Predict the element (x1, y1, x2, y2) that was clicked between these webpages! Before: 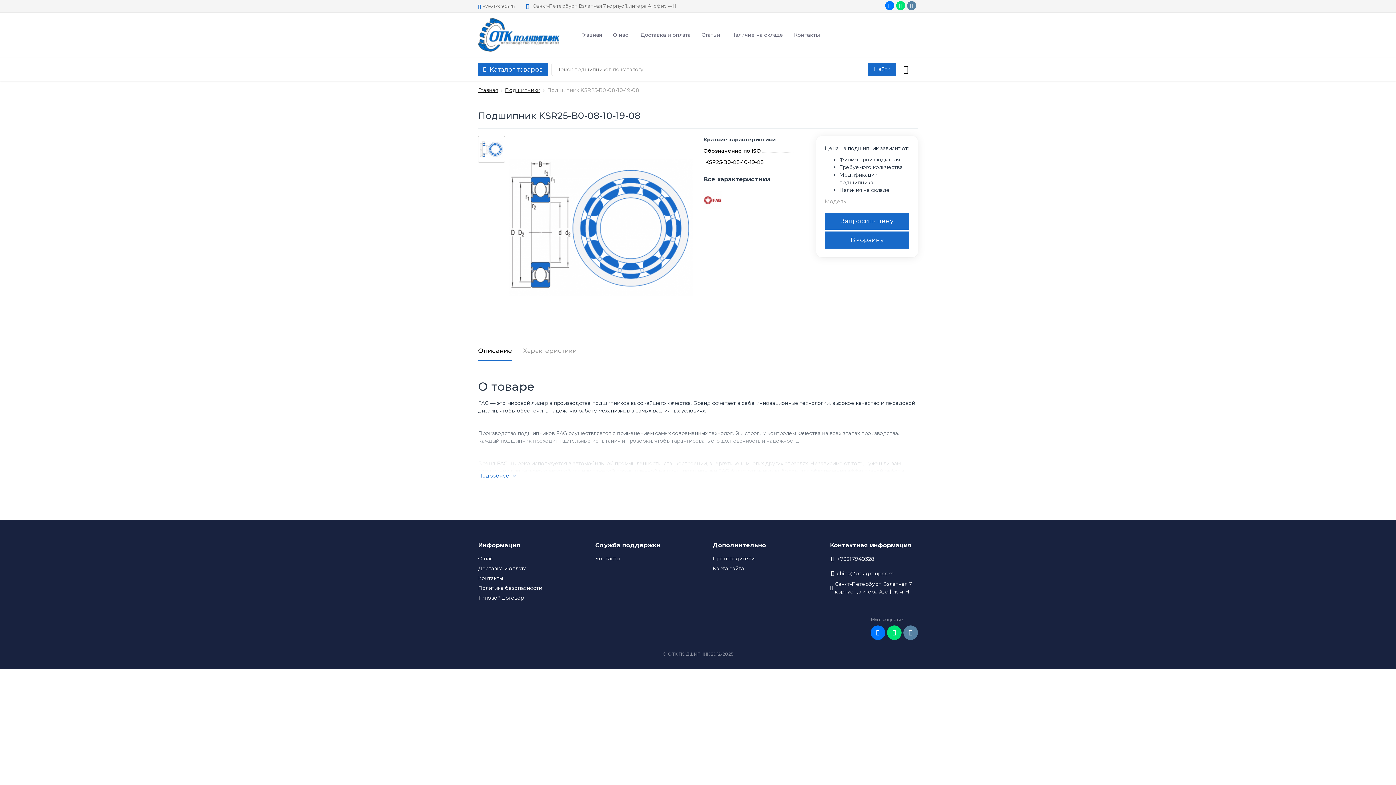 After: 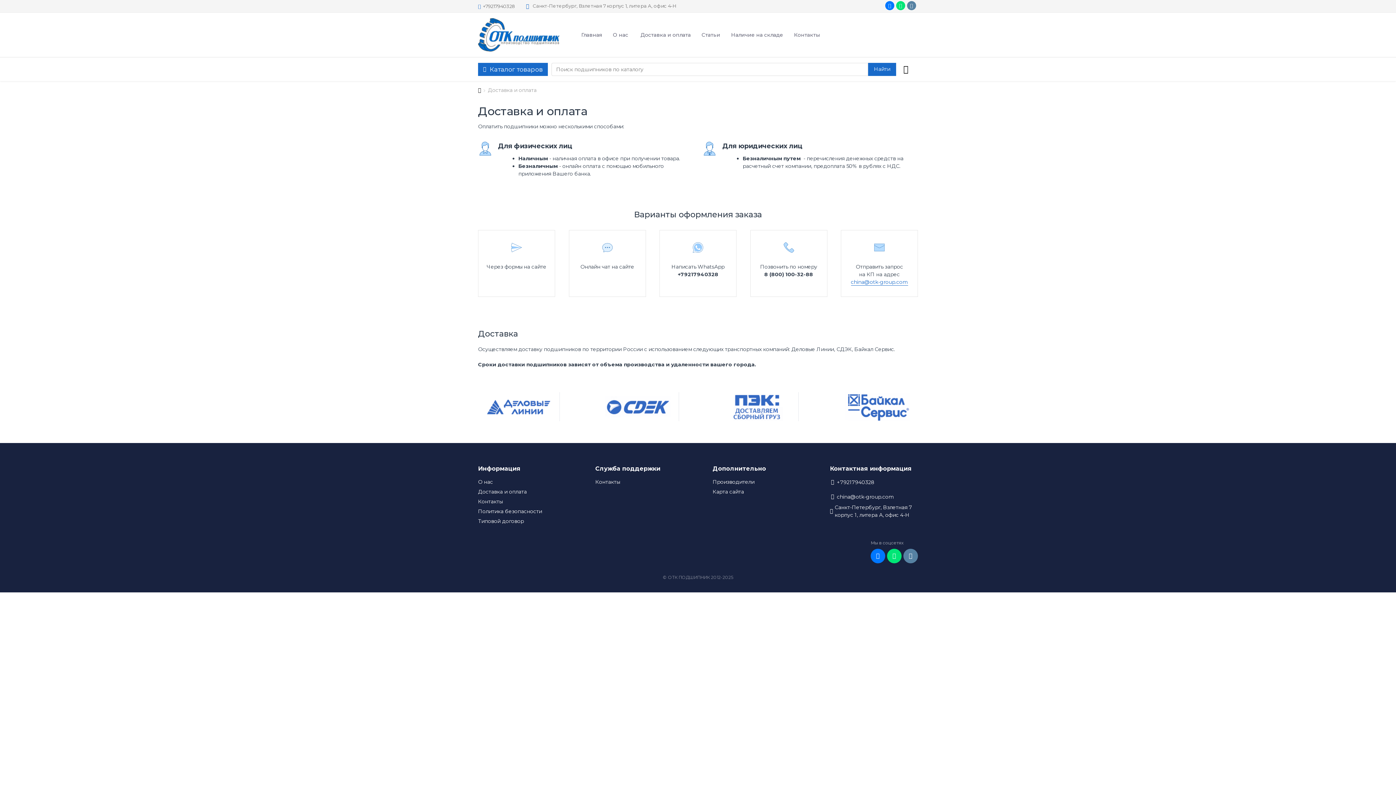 Action: label: Доставка и оплата bbox: (478, 565, 526, 572)